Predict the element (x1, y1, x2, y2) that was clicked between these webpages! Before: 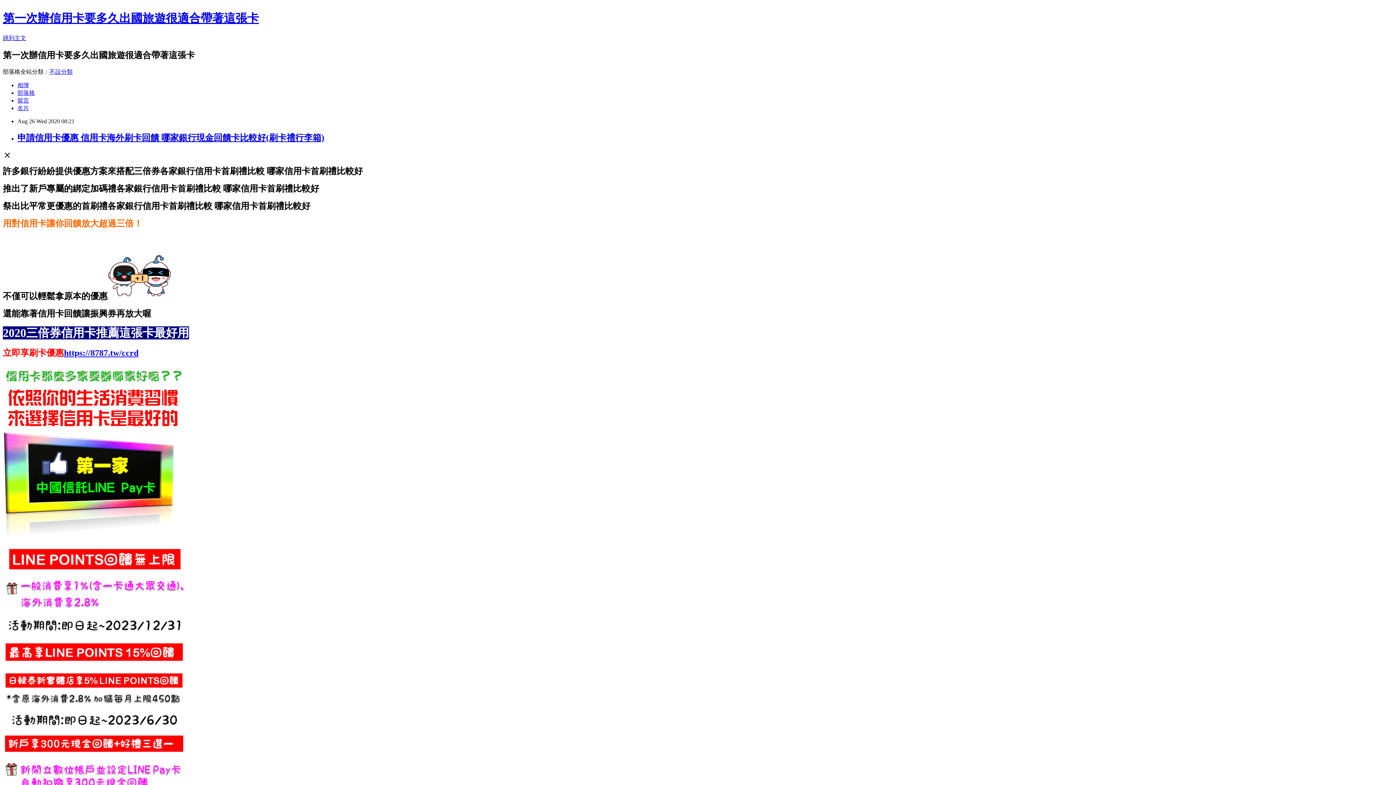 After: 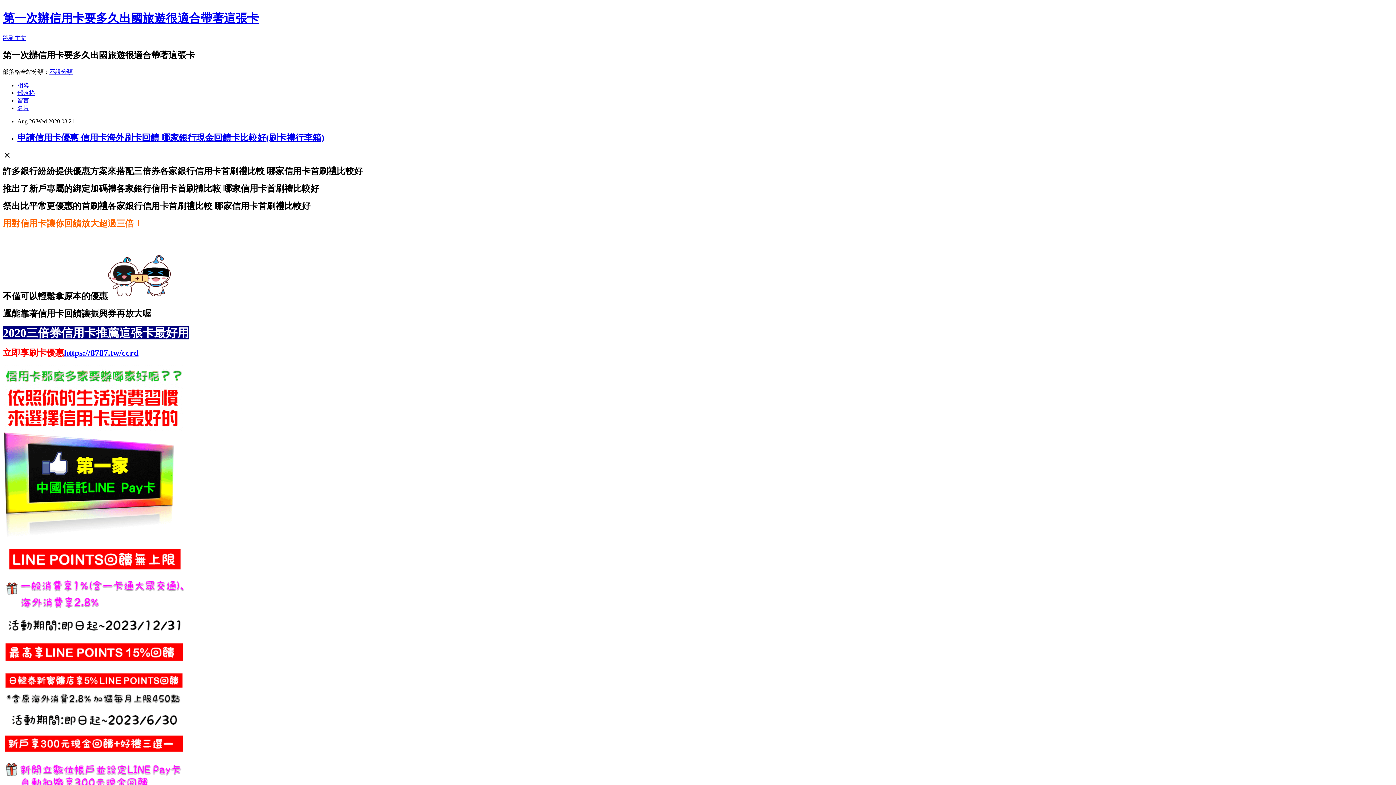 Action: bbox: (17, 97, 29, 103) label: 留言